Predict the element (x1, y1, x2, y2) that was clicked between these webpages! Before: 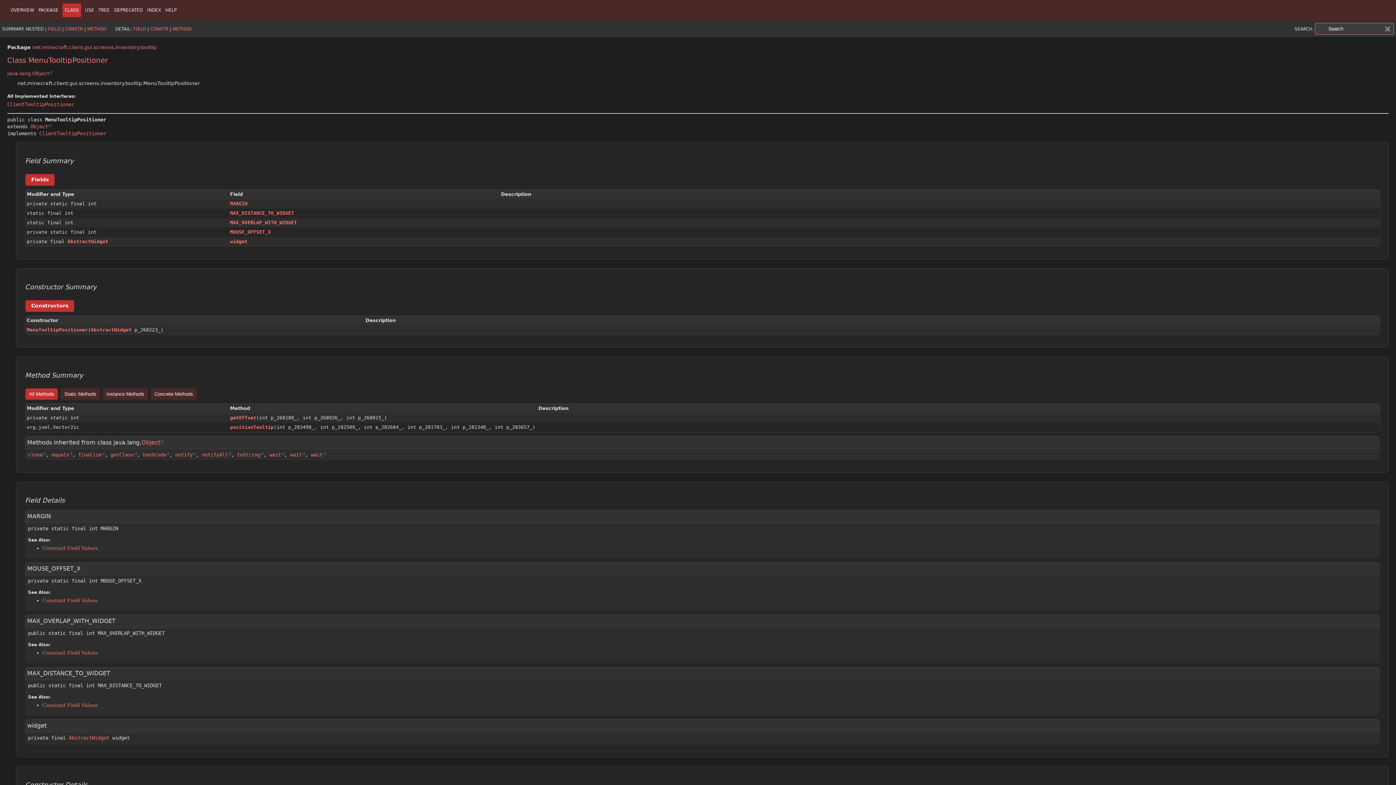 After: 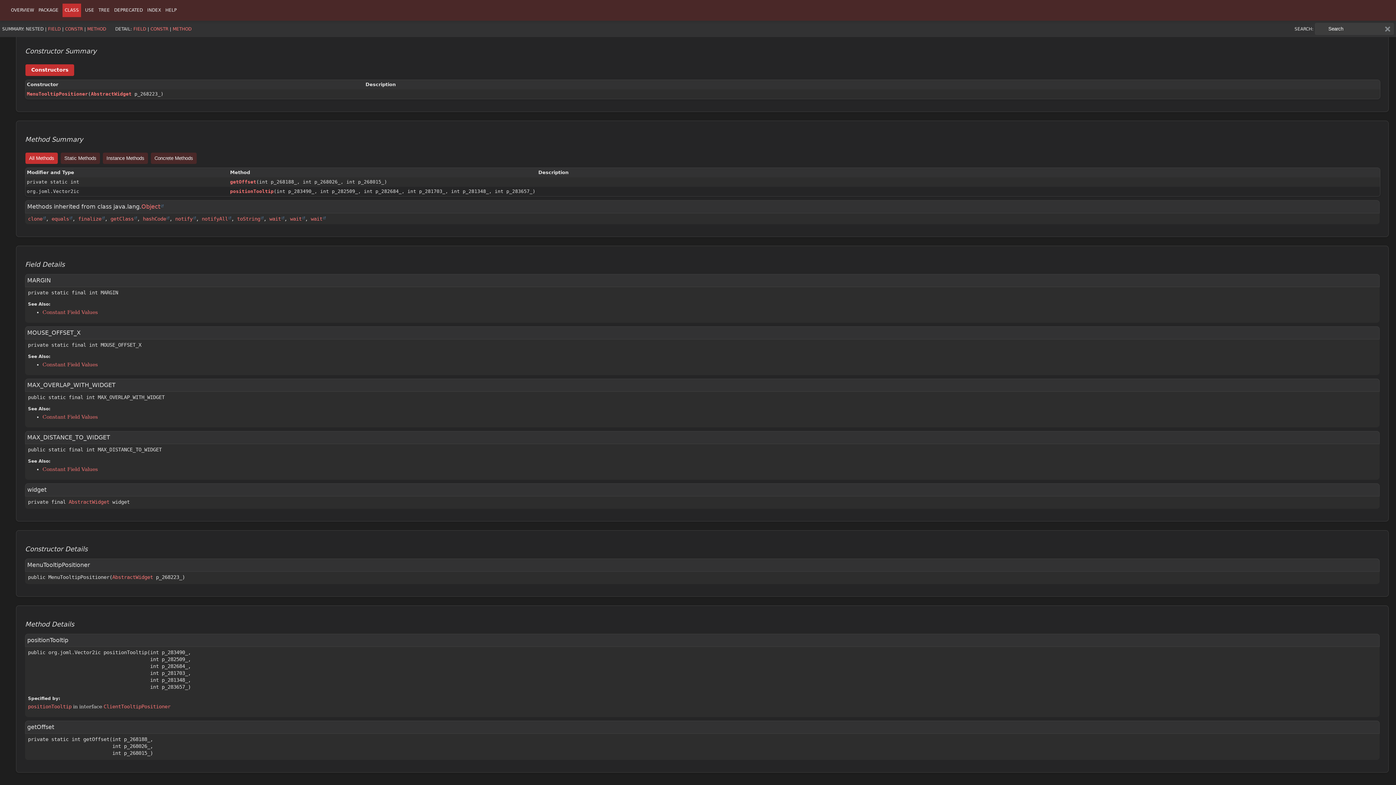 Action: label: positionTooltip bbox: (230, 424, 273, 430)